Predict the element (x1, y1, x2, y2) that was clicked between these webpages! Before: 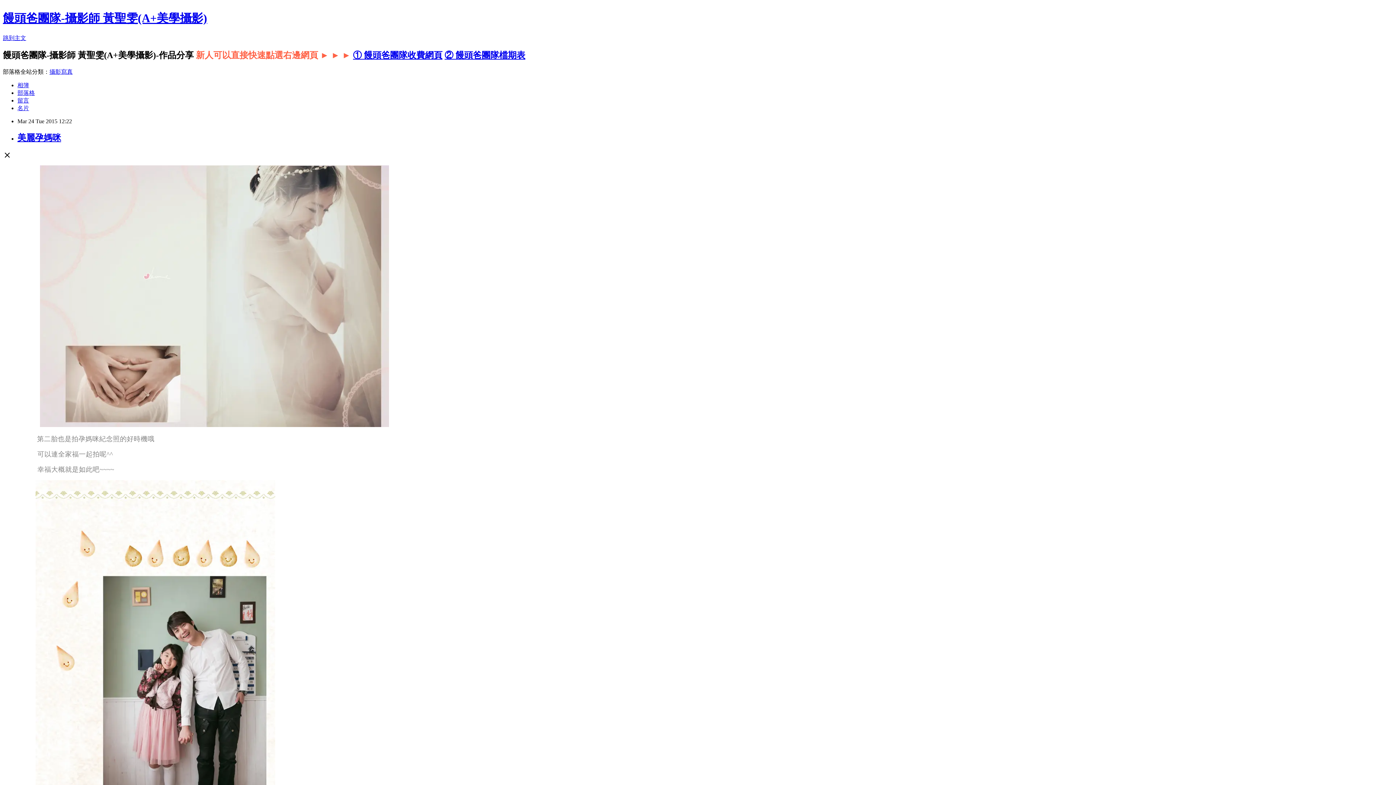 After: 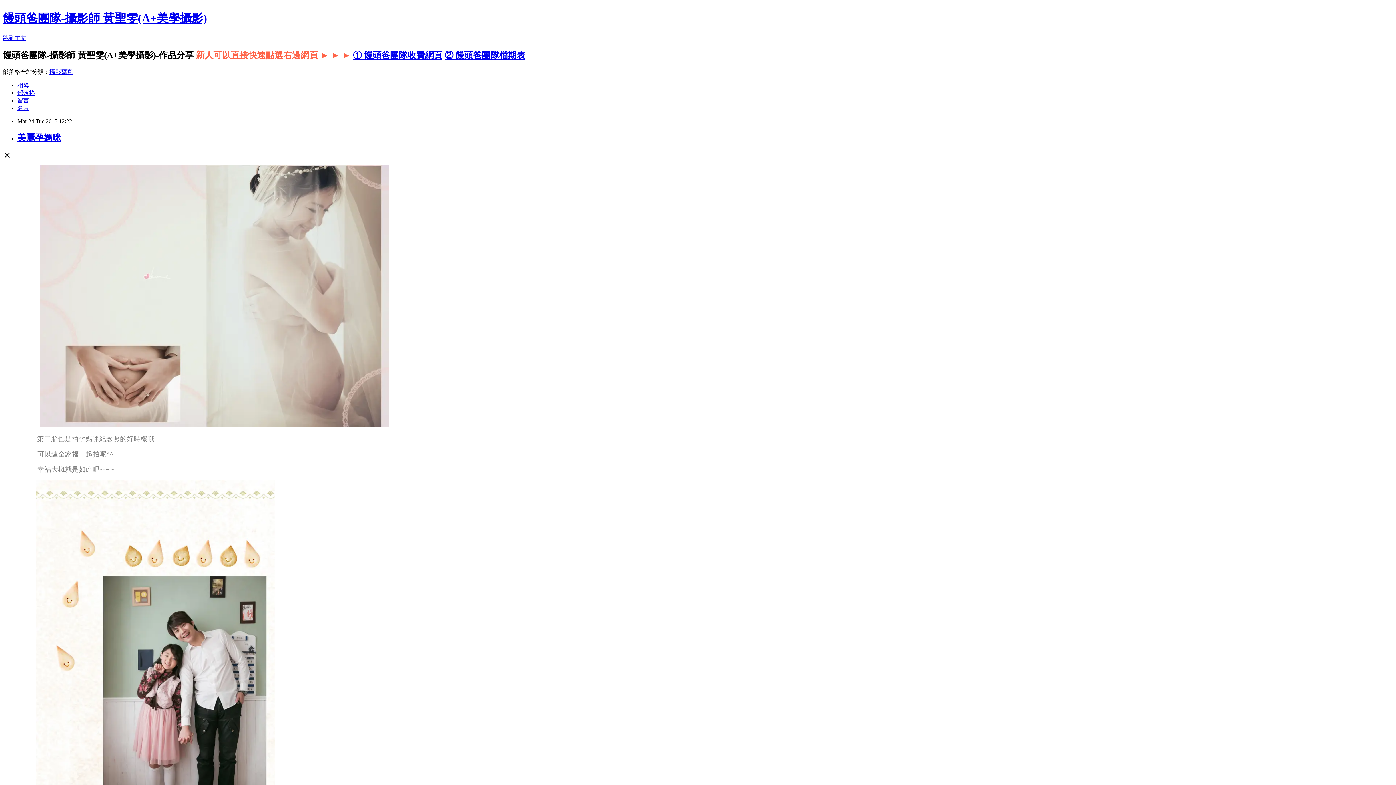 Action: label: ② 饅頭爸團隊檔期表 bbox: (444, 50, 525, 59)